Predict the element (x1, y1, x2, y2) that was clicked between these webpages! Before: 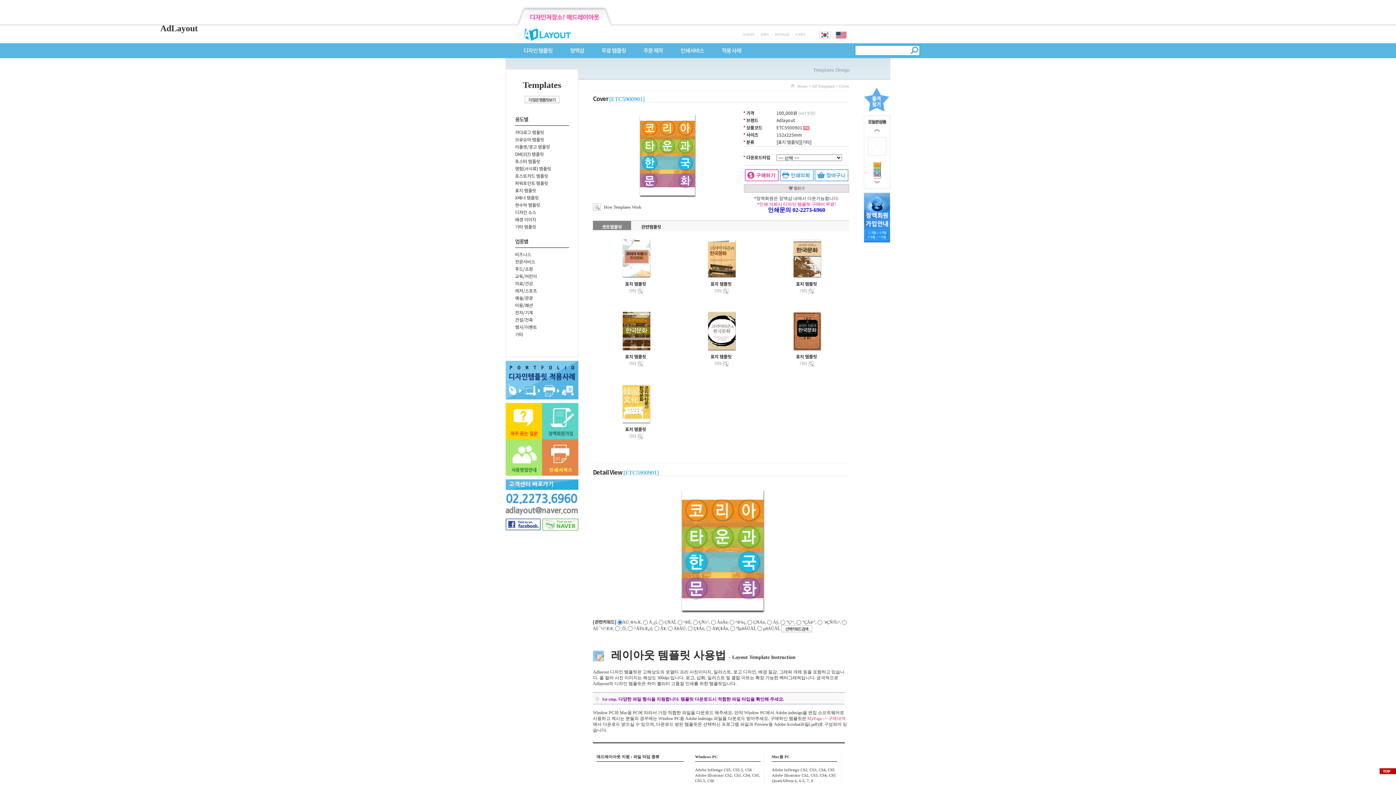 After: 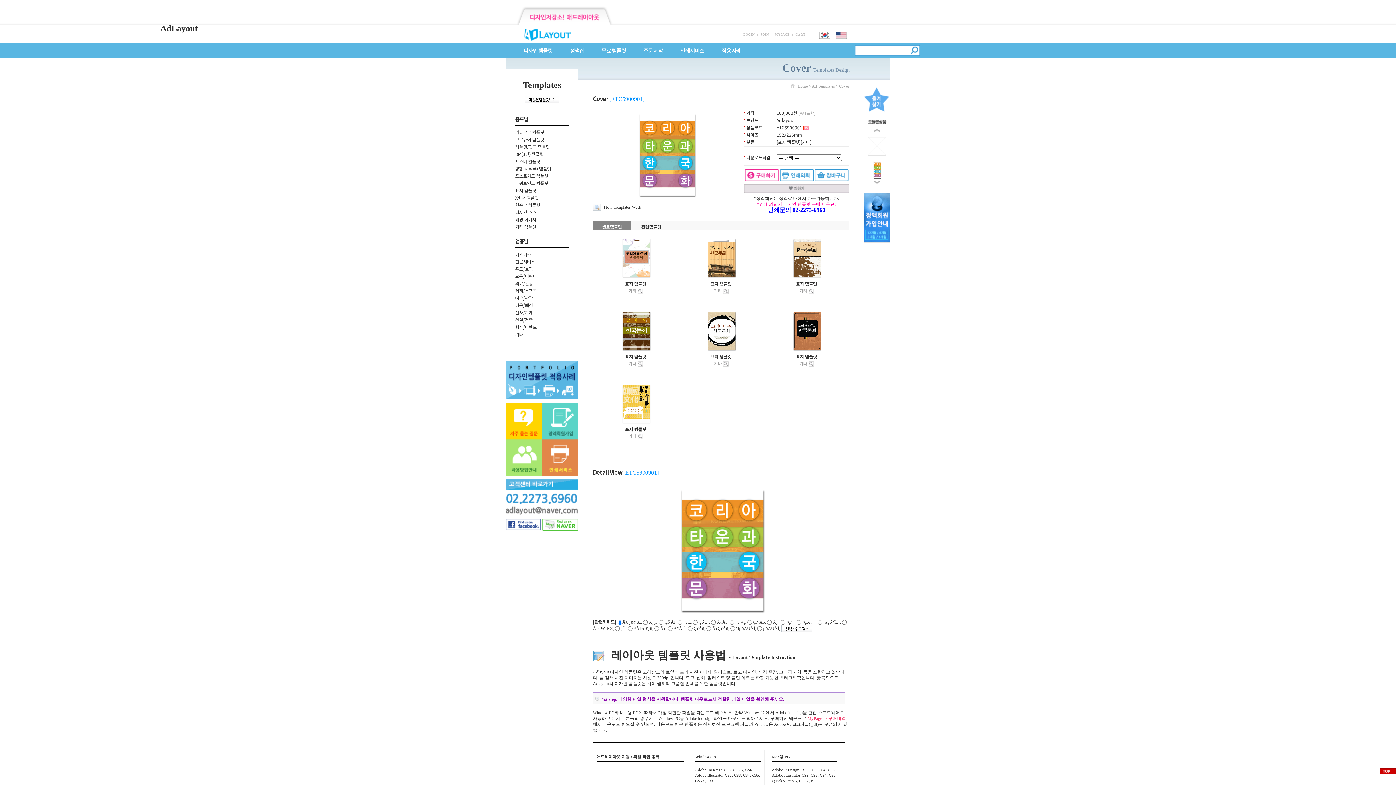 Action: bbox: (868, 167, 886, 172)